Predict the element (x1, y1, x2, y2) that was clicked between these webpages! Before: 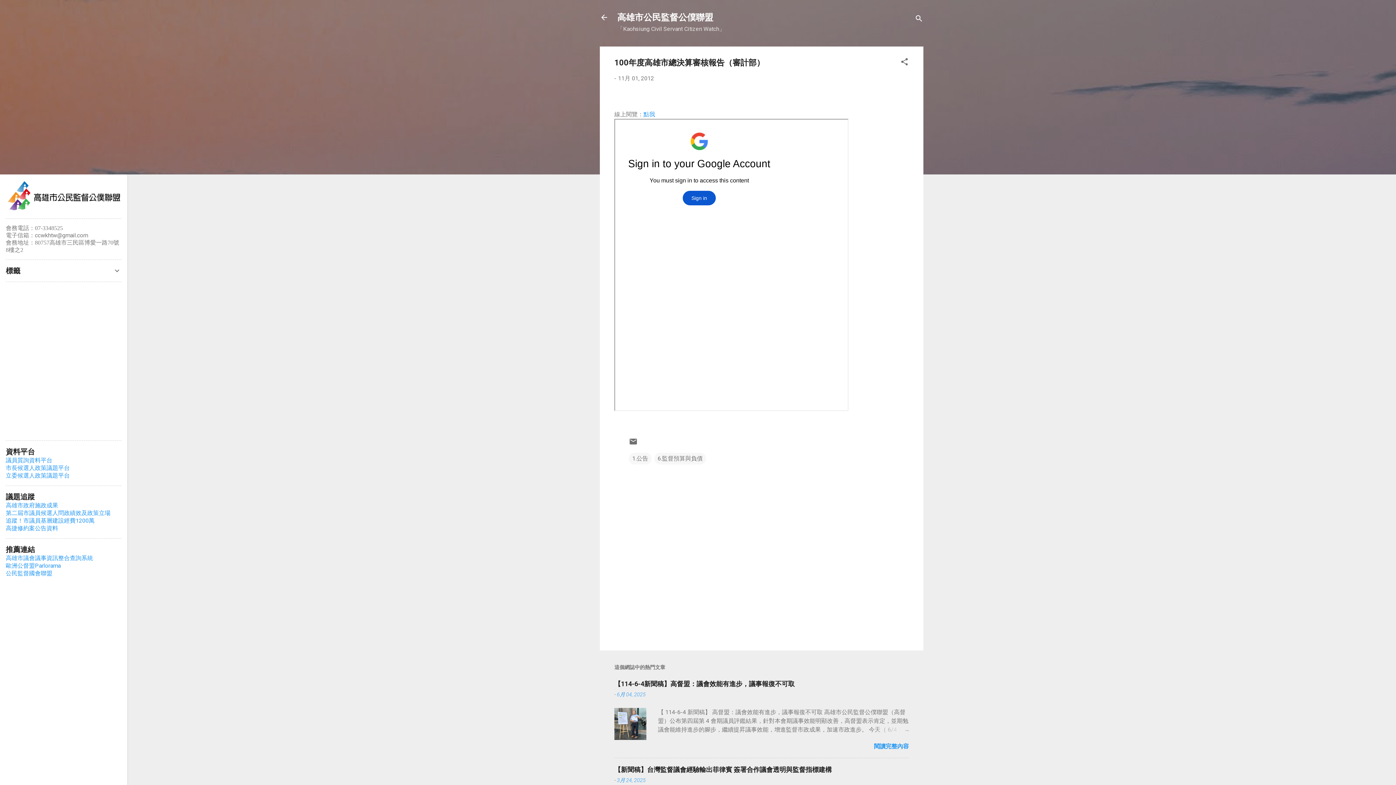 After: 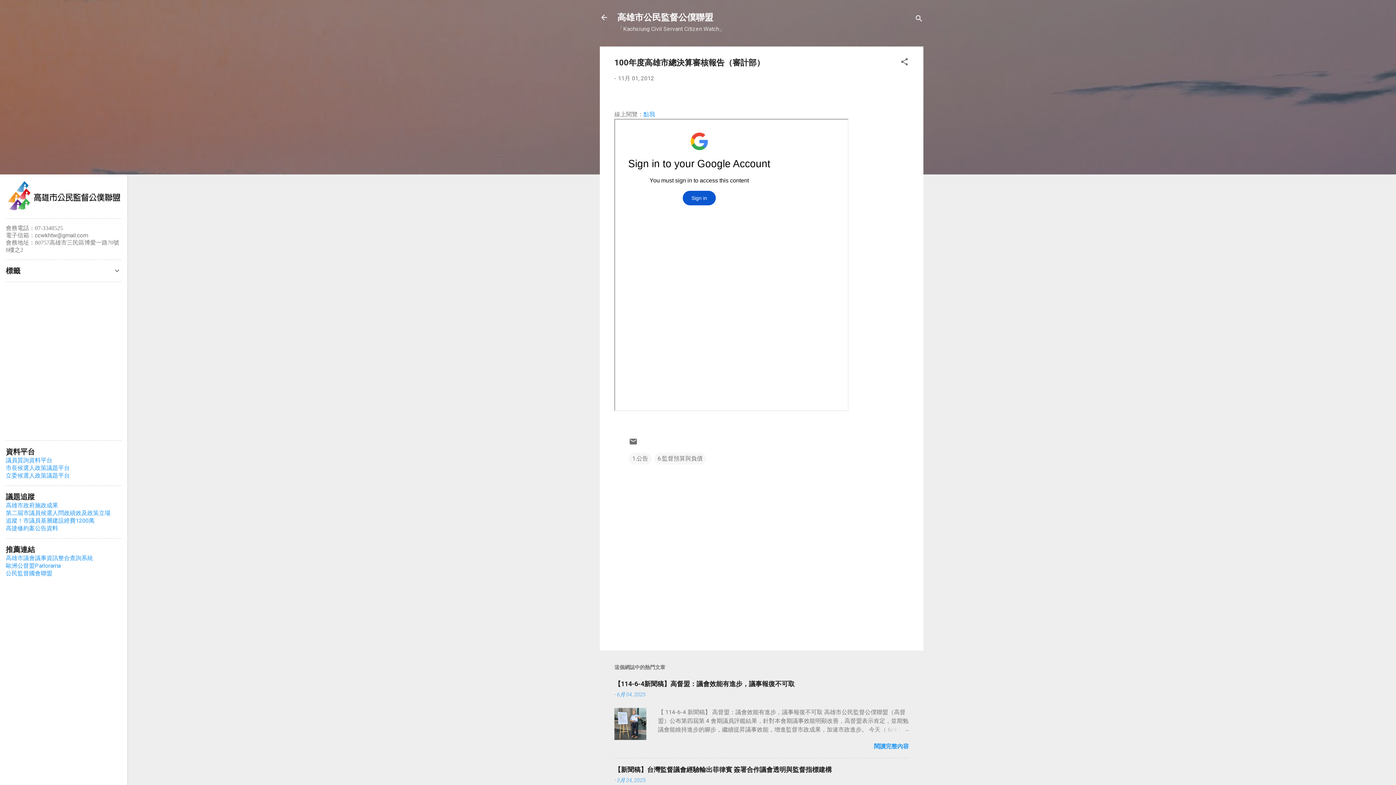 Action: bbox: (618, 74, 654, 81) label: 11月 01, 2012